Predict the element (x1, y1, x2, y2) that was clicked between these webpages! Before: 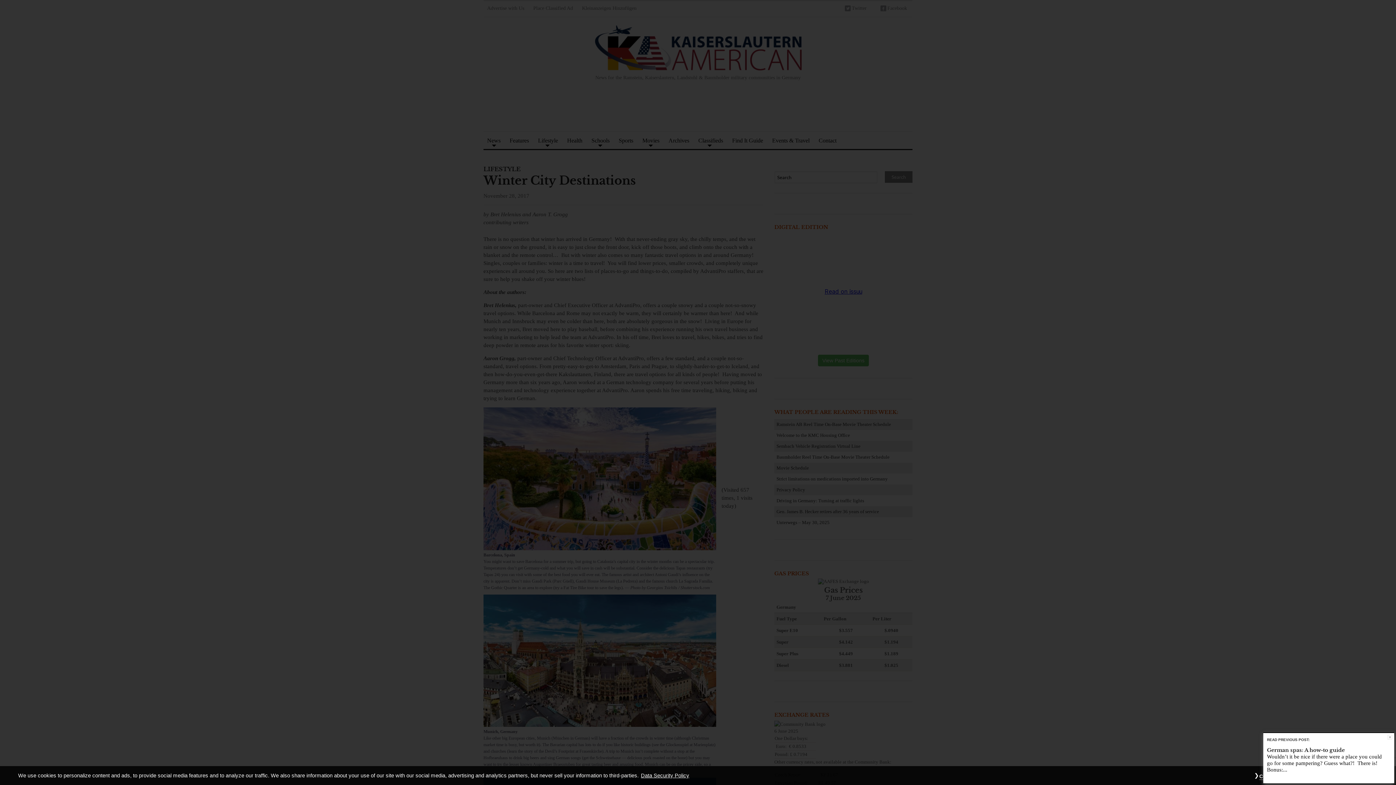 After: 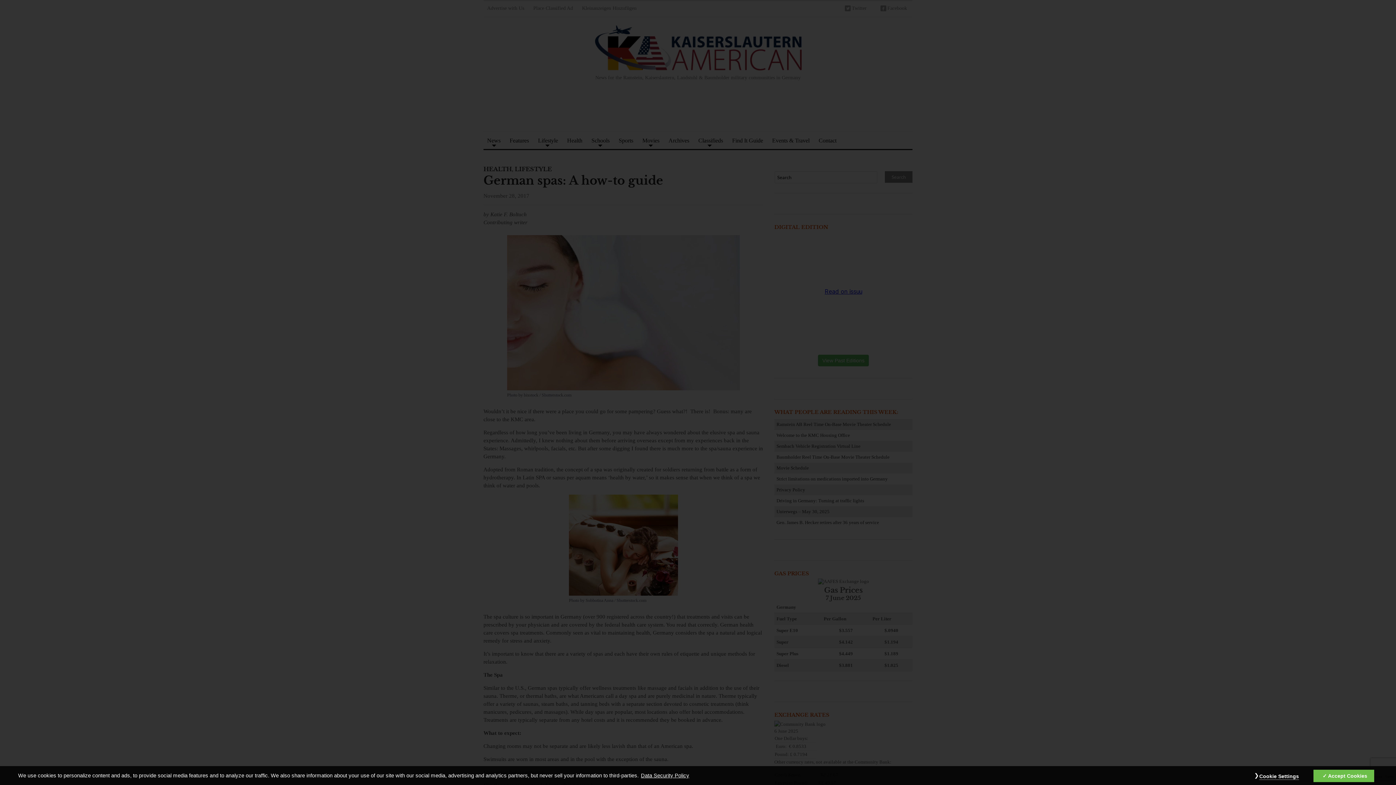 Action: label: German spas: A how-to guide bbox: (1267, 747, 1345, 753)